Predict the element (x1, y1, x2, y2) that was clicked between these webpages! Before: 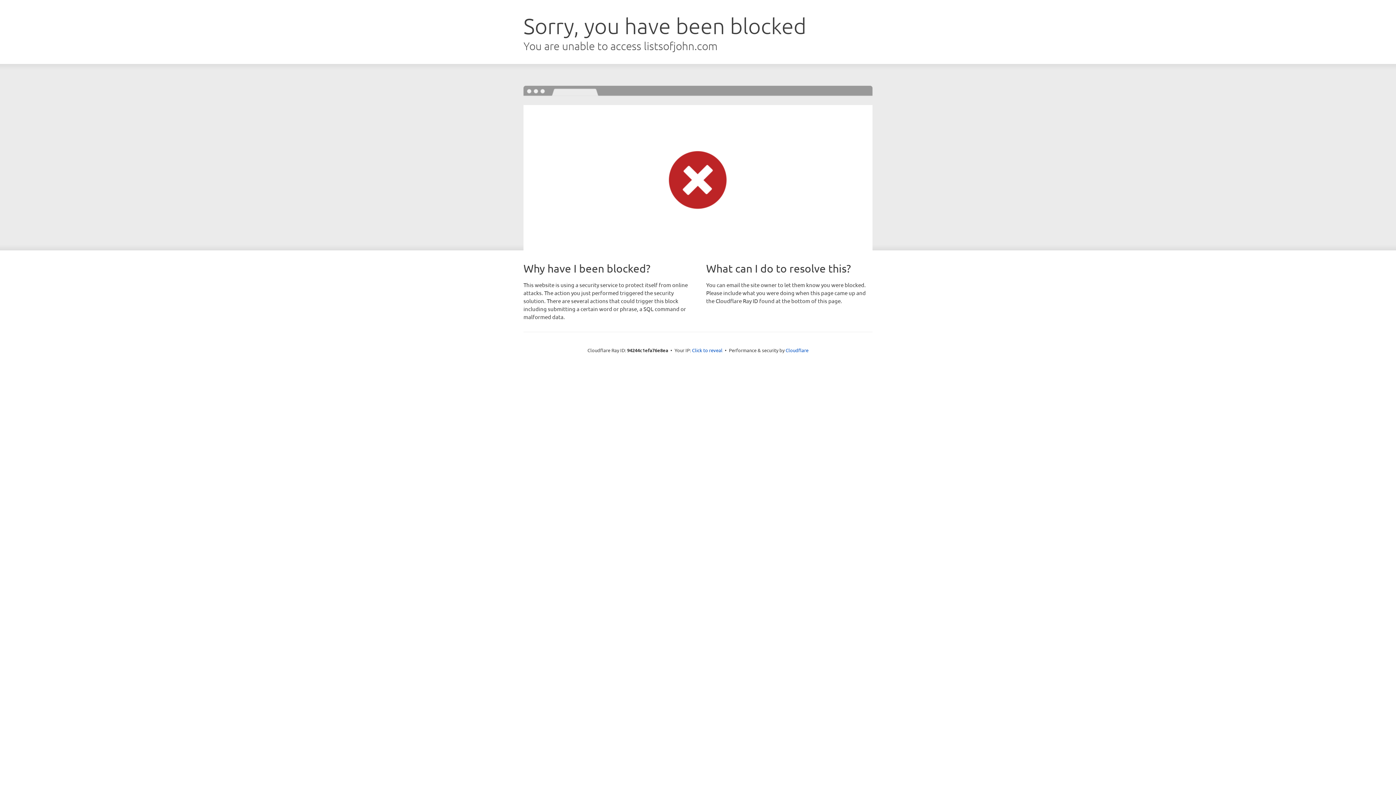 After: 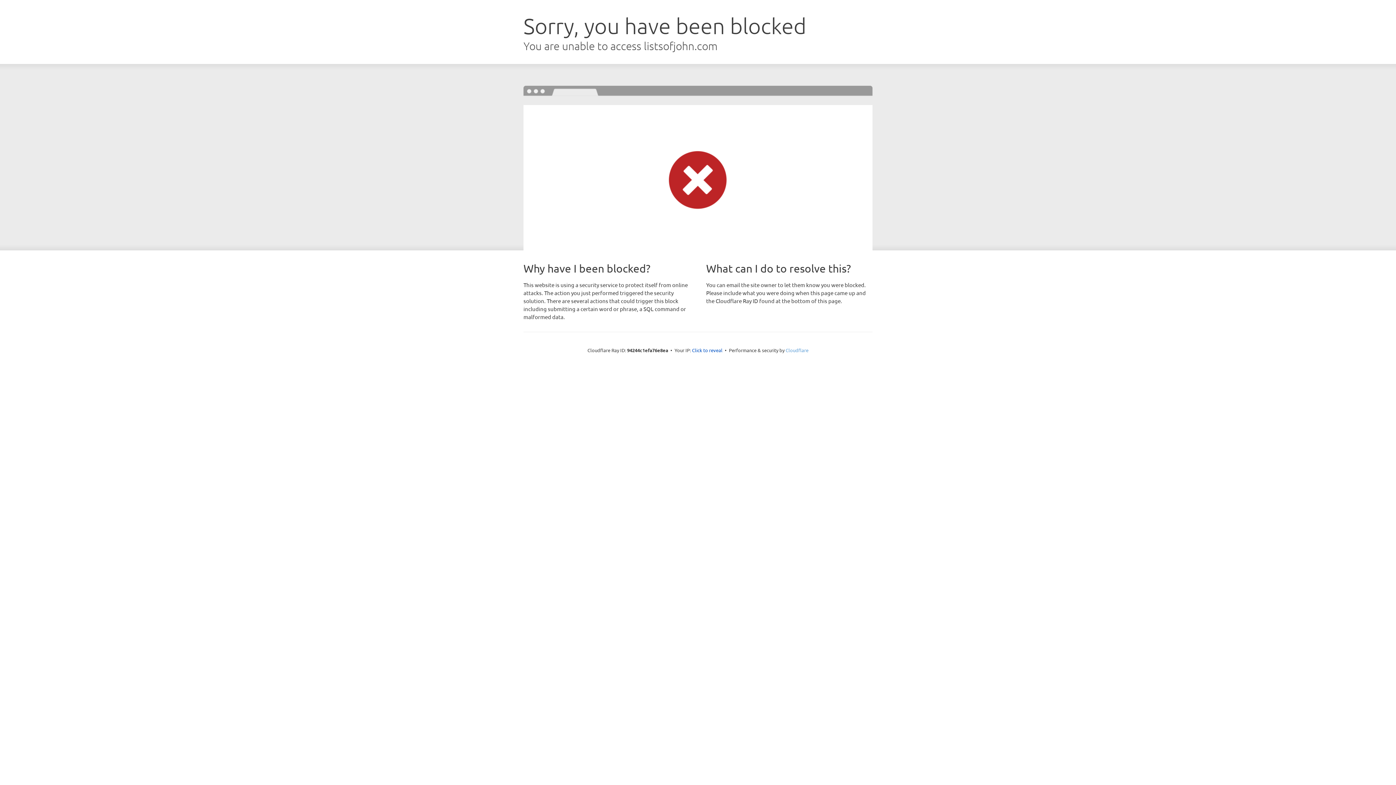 Action: label: Cloudflare bbox: (785, 347, 808, 353)